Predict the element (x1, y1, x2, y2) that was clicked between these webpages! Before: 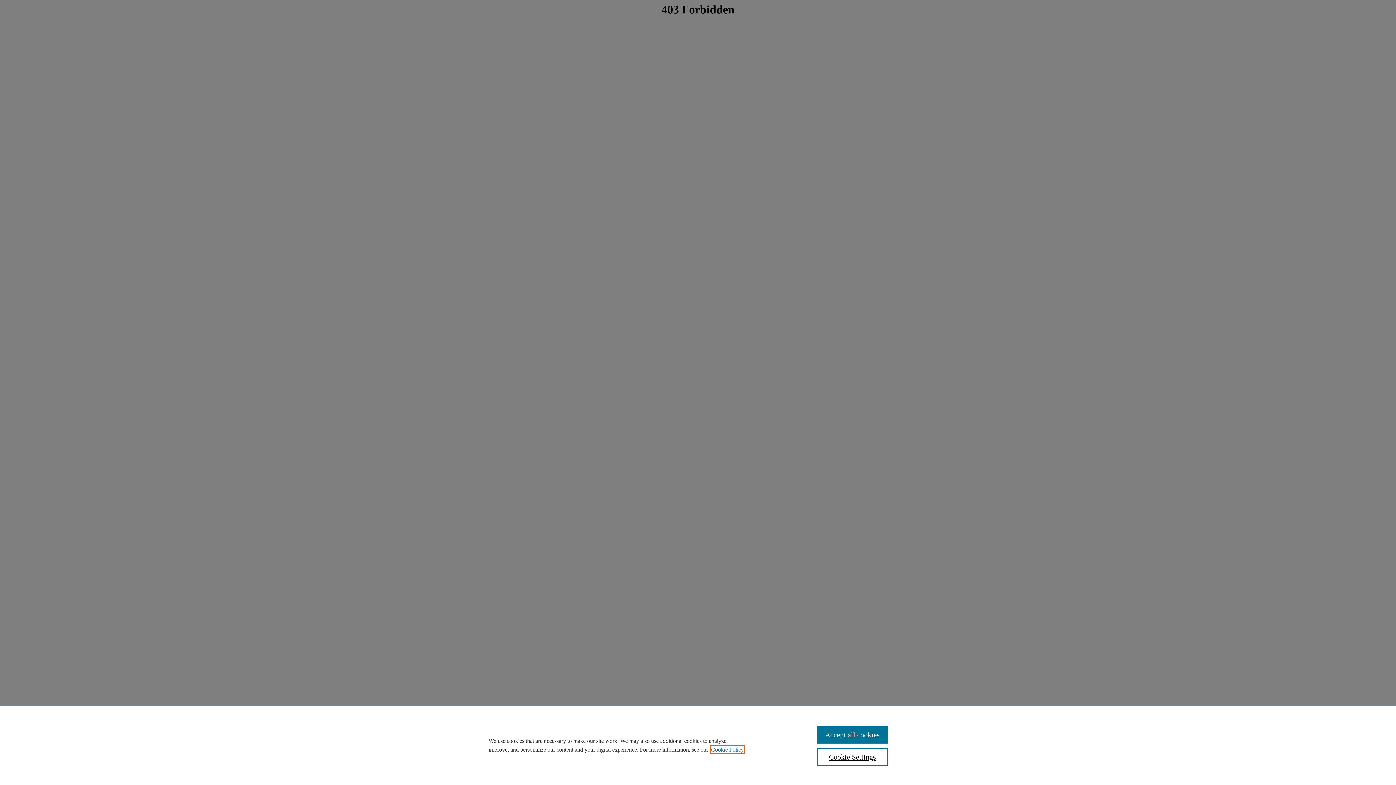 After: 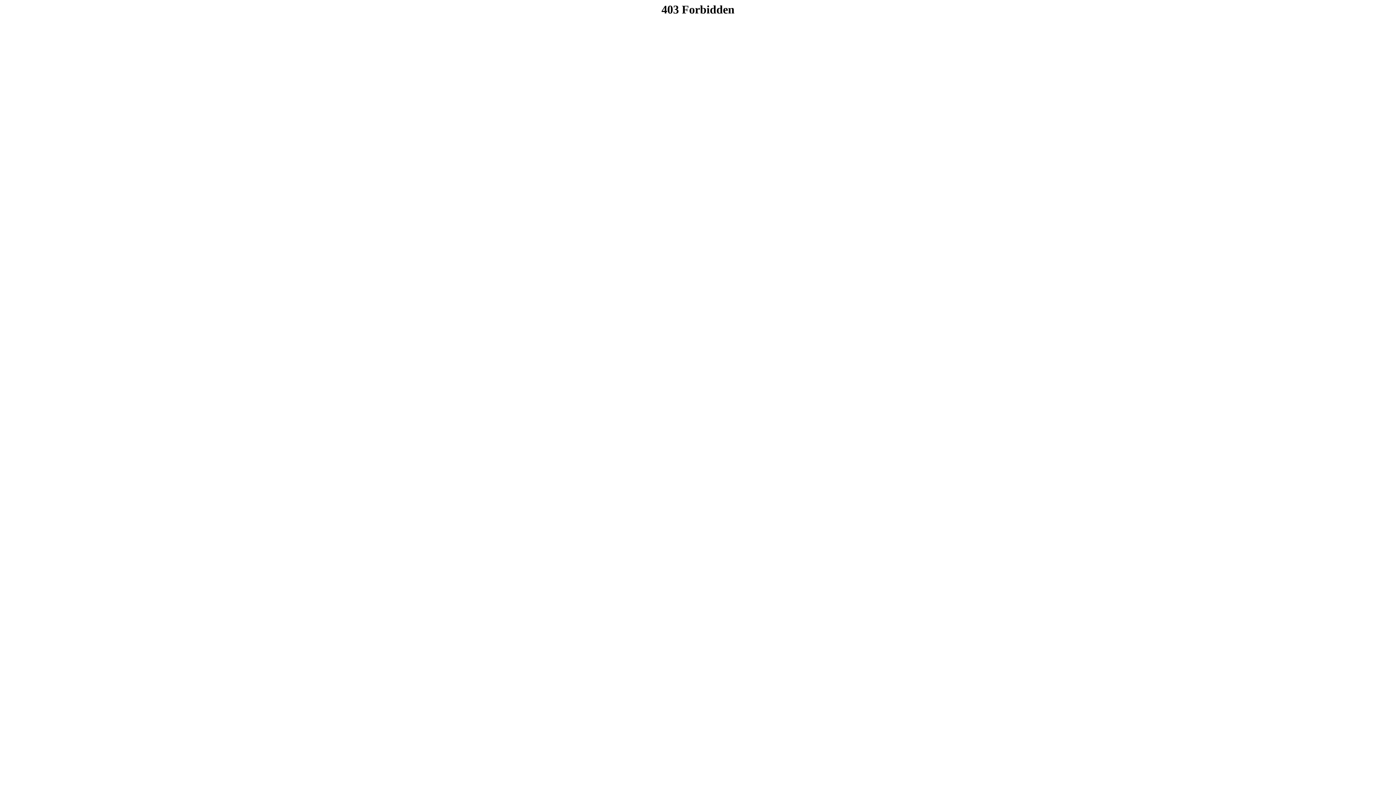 Action: bbox: (817, 726, 887, 744) label: Accept all cookies